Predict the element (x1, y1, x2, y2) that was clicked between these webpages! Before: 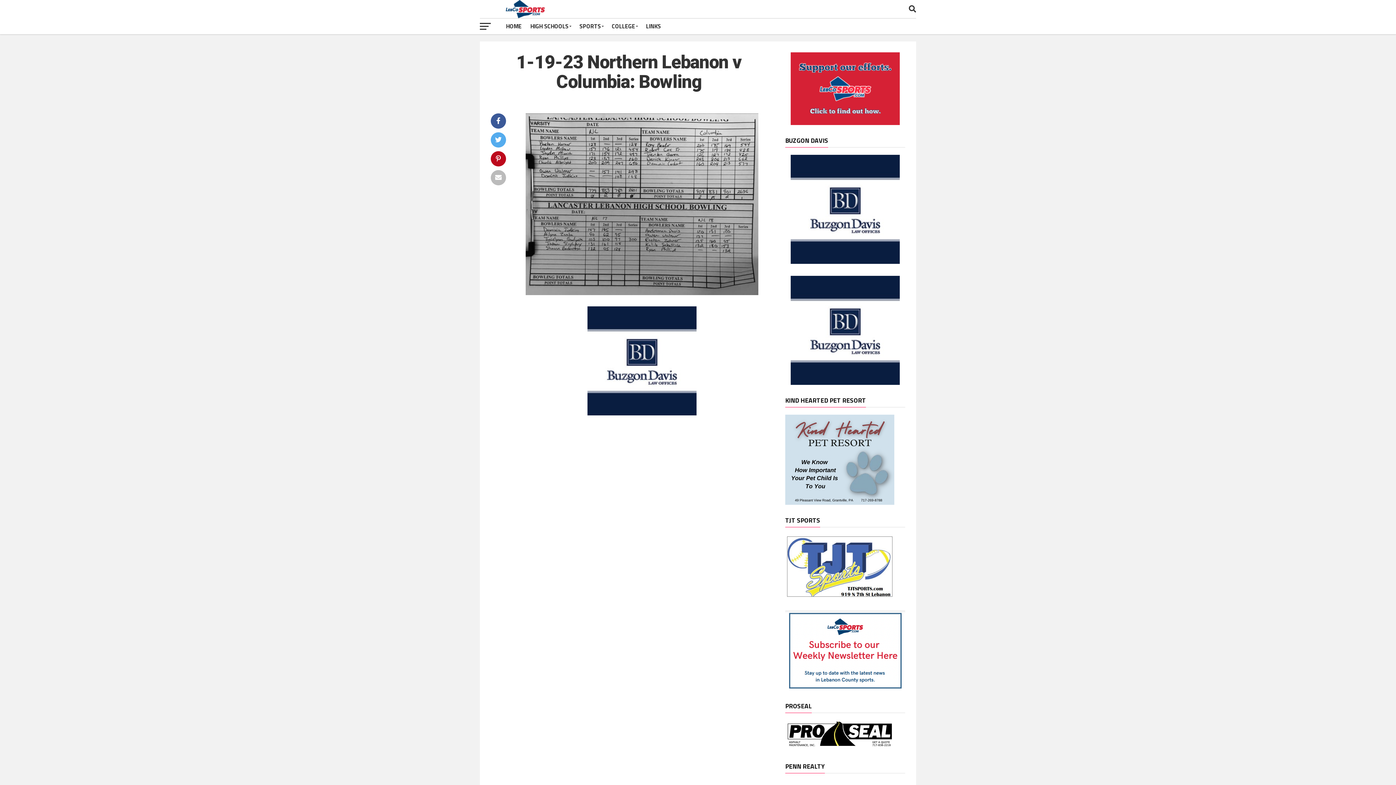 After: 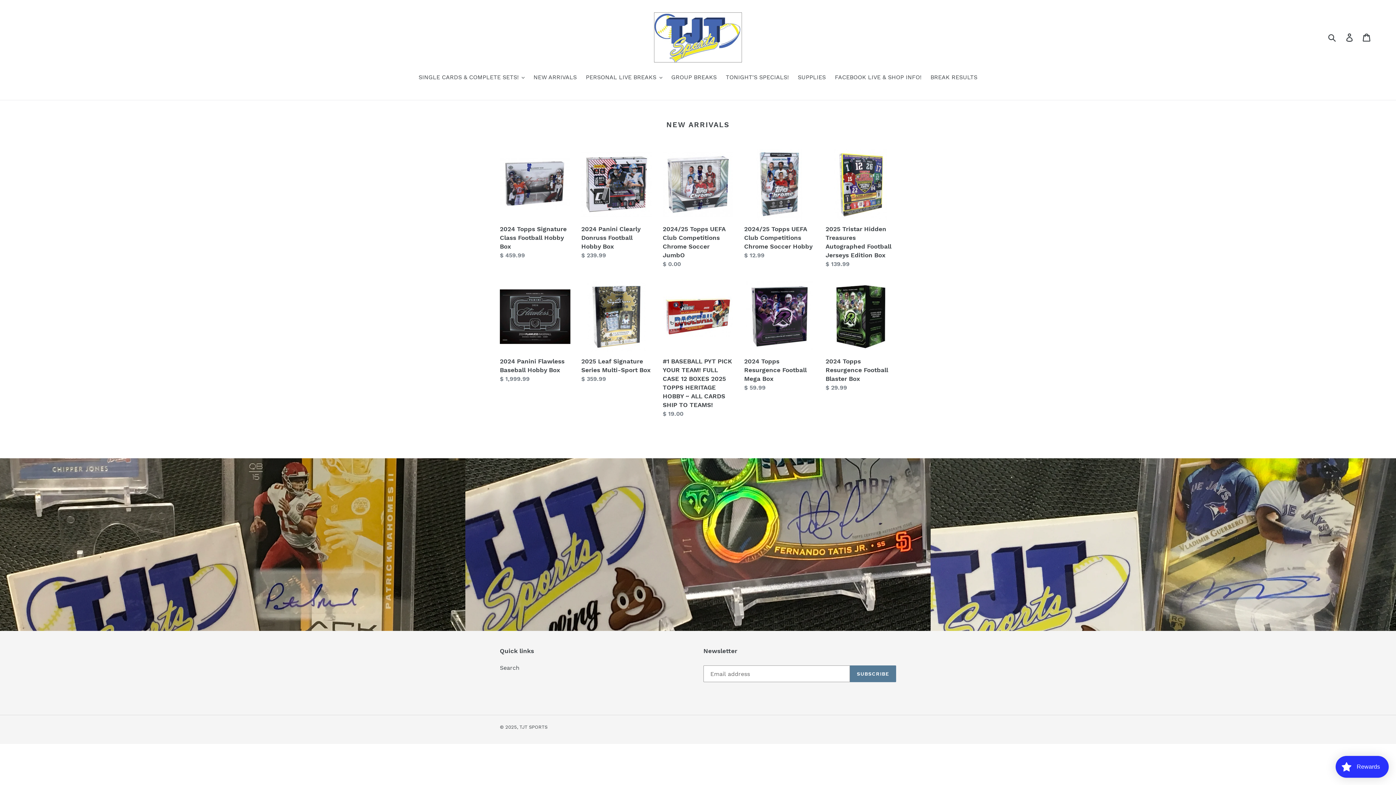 Action: bbox: (785, 592, 894, 601)